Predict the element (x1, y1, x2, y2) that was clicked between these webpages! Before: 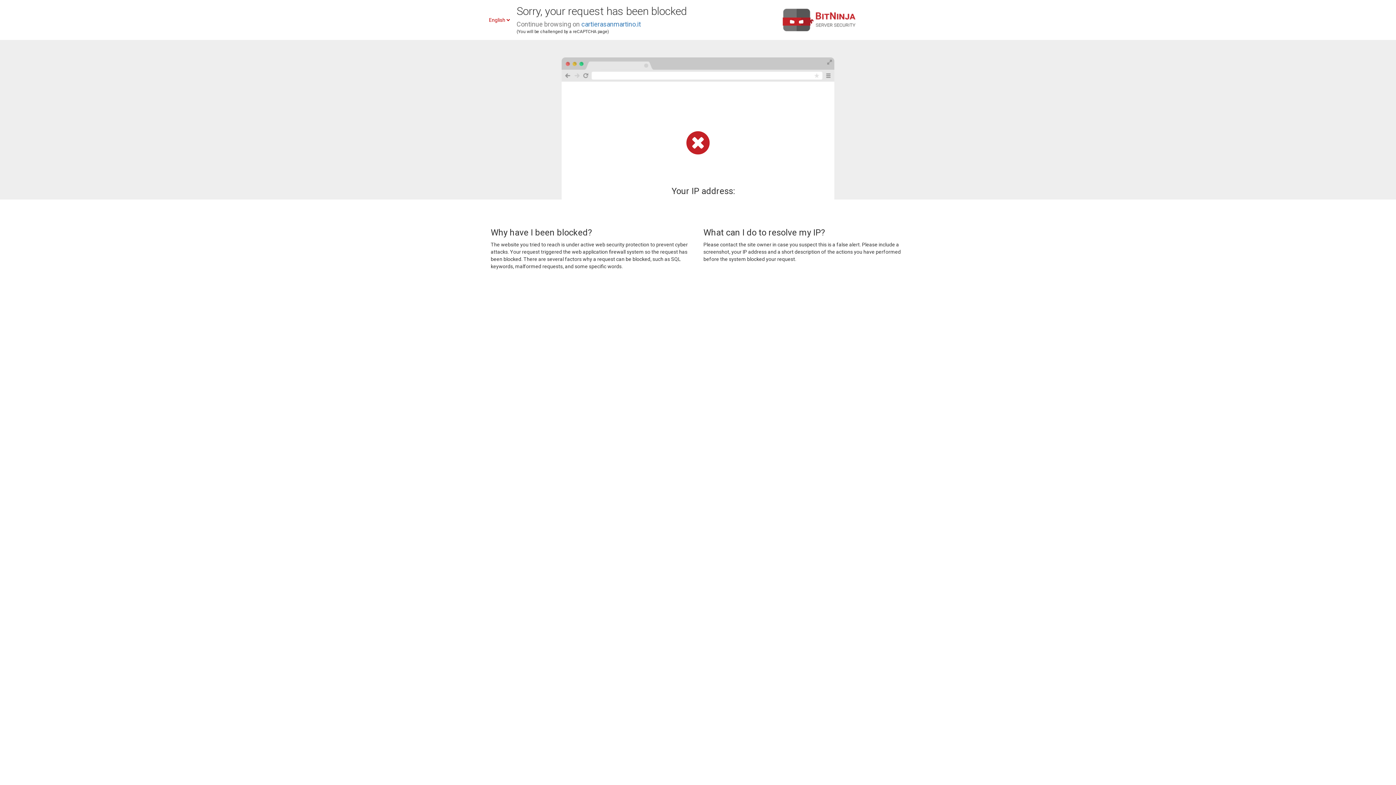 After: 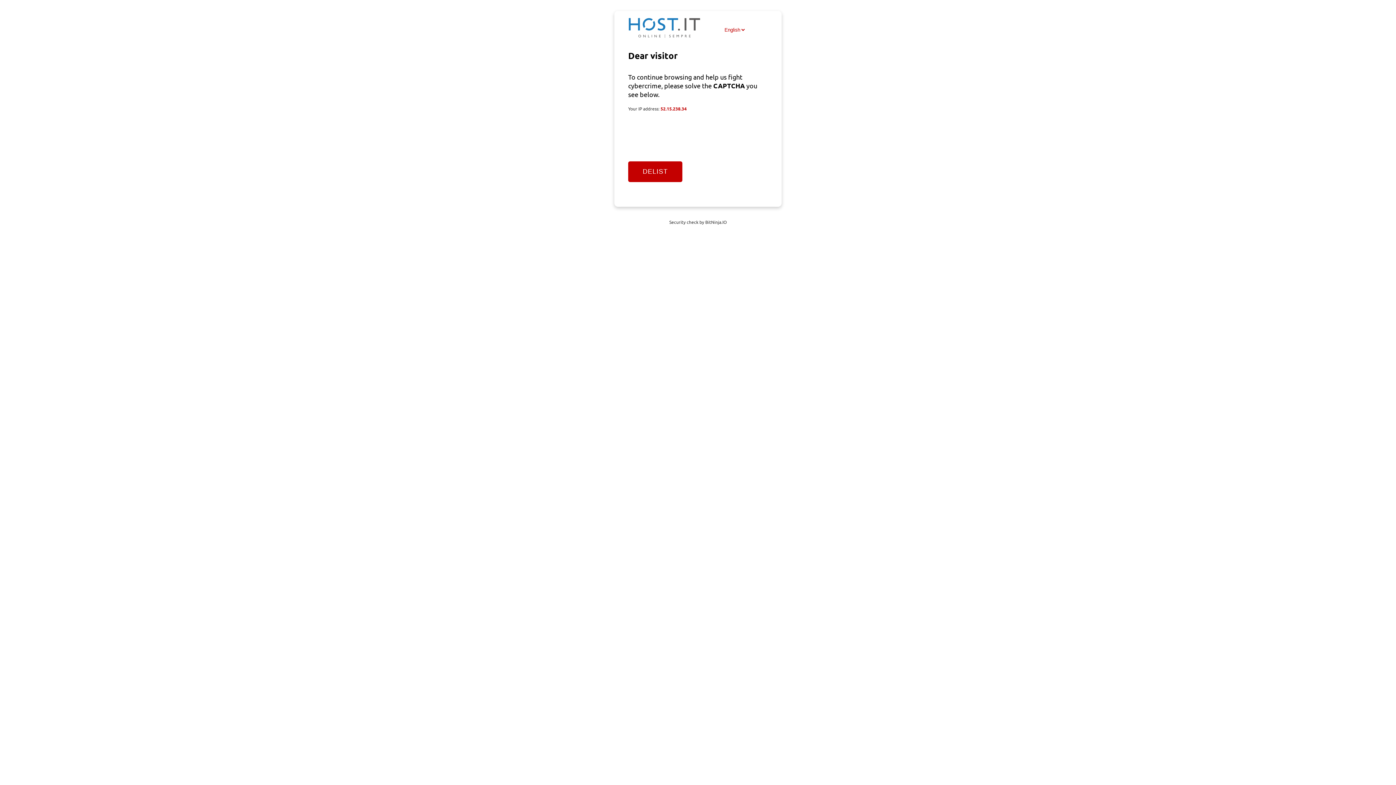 Action: label: cartierasanmartino.it bbox: (581, 20, 641, 28)